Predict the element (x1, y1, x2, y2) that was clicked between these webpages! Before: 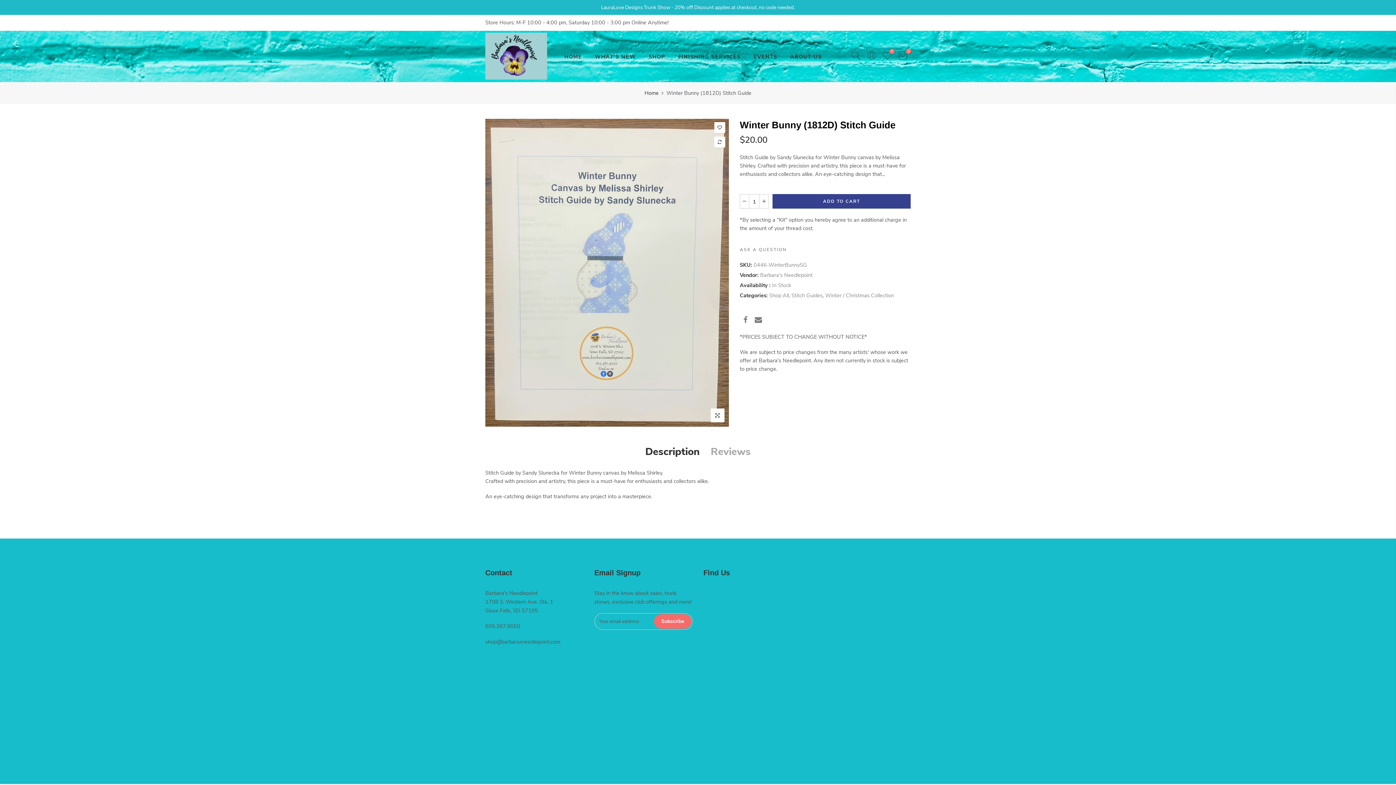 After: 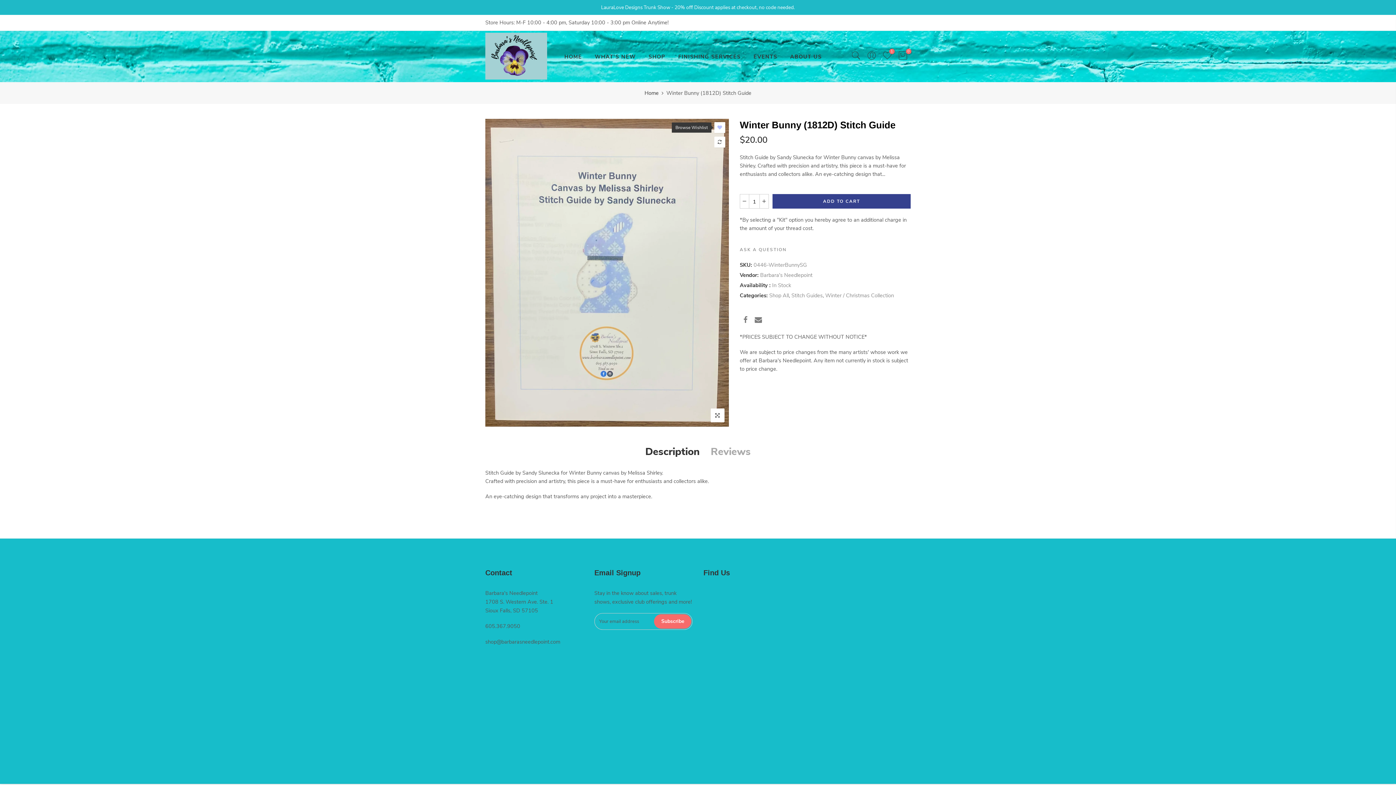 Action: bbox: (714, 122, 725, 133)